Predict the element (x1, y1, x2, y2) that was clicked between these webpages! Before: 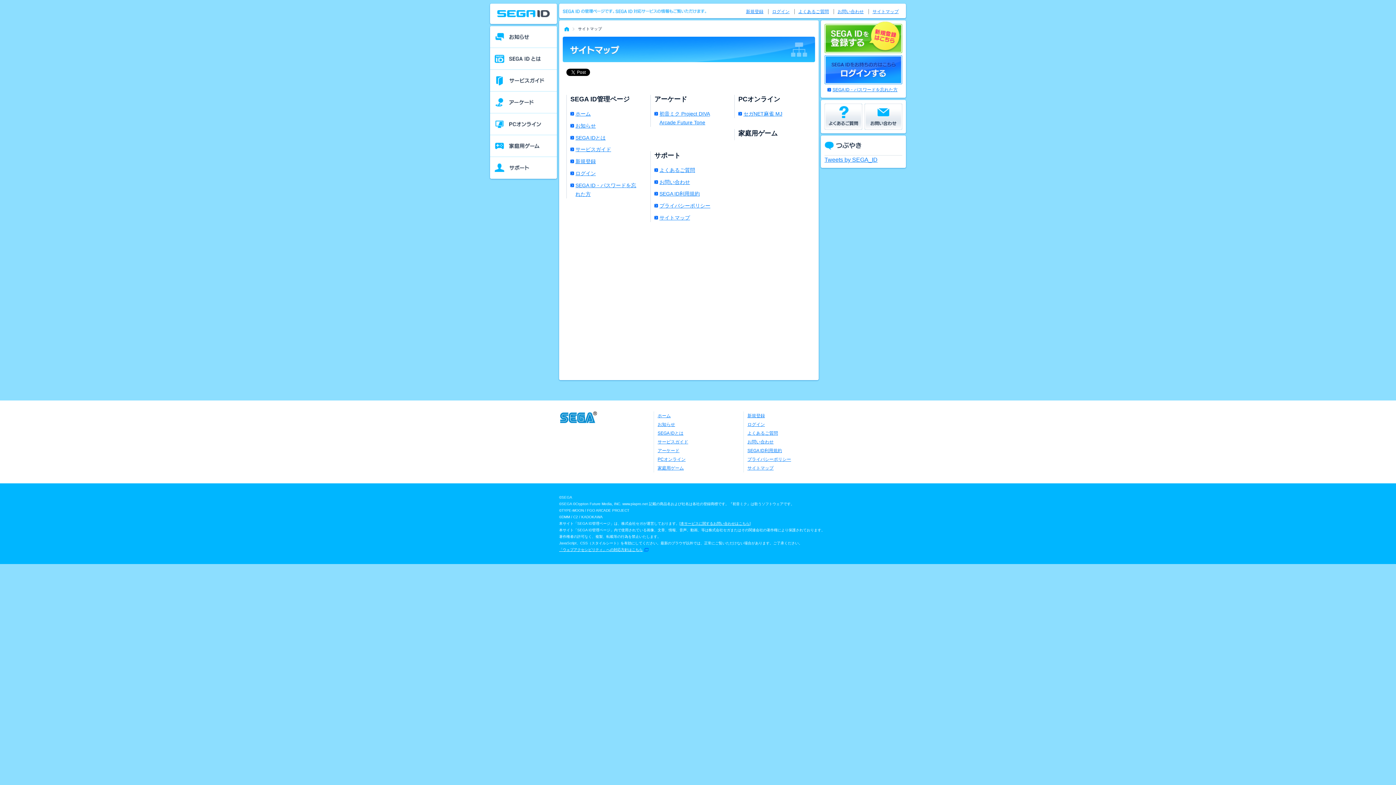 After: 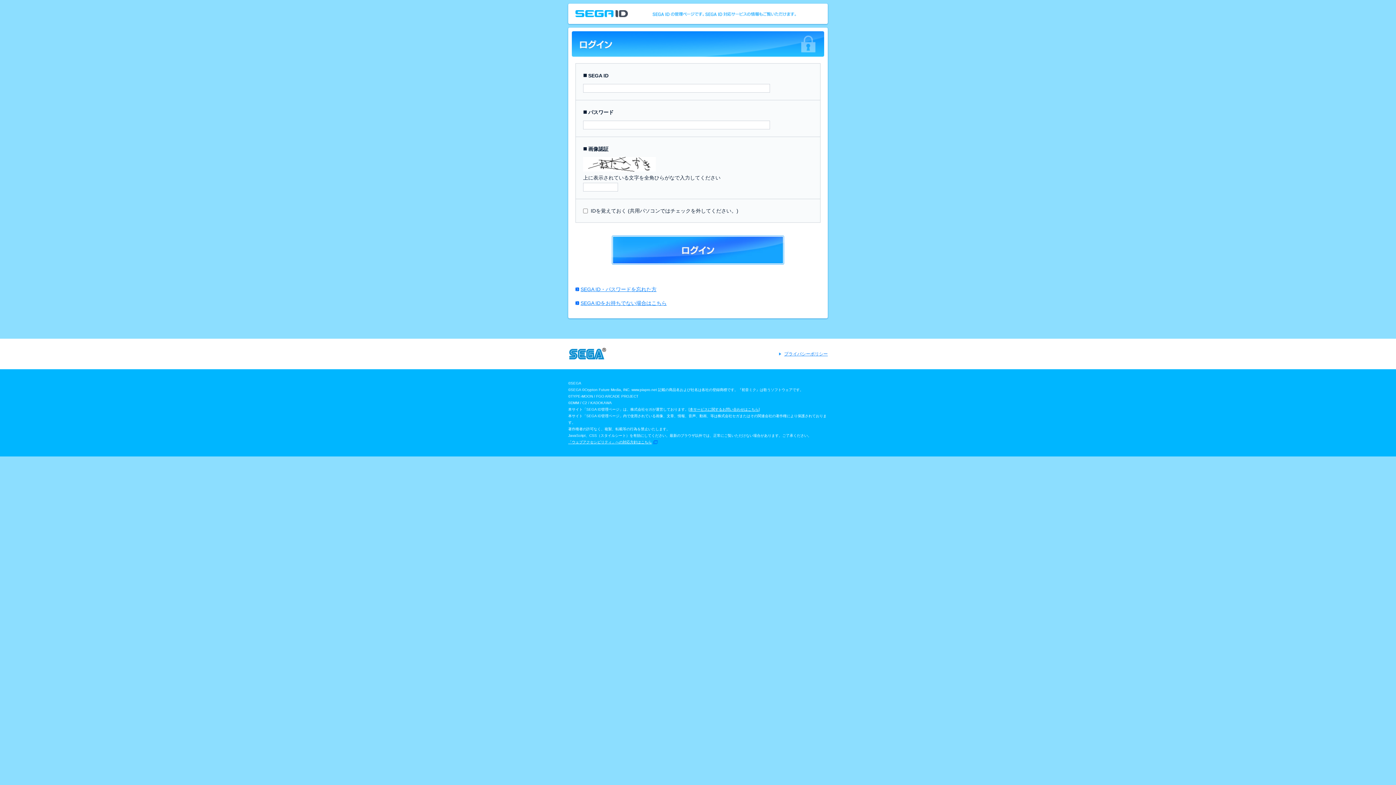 Action: bbox: (824, 55, 902, 84)